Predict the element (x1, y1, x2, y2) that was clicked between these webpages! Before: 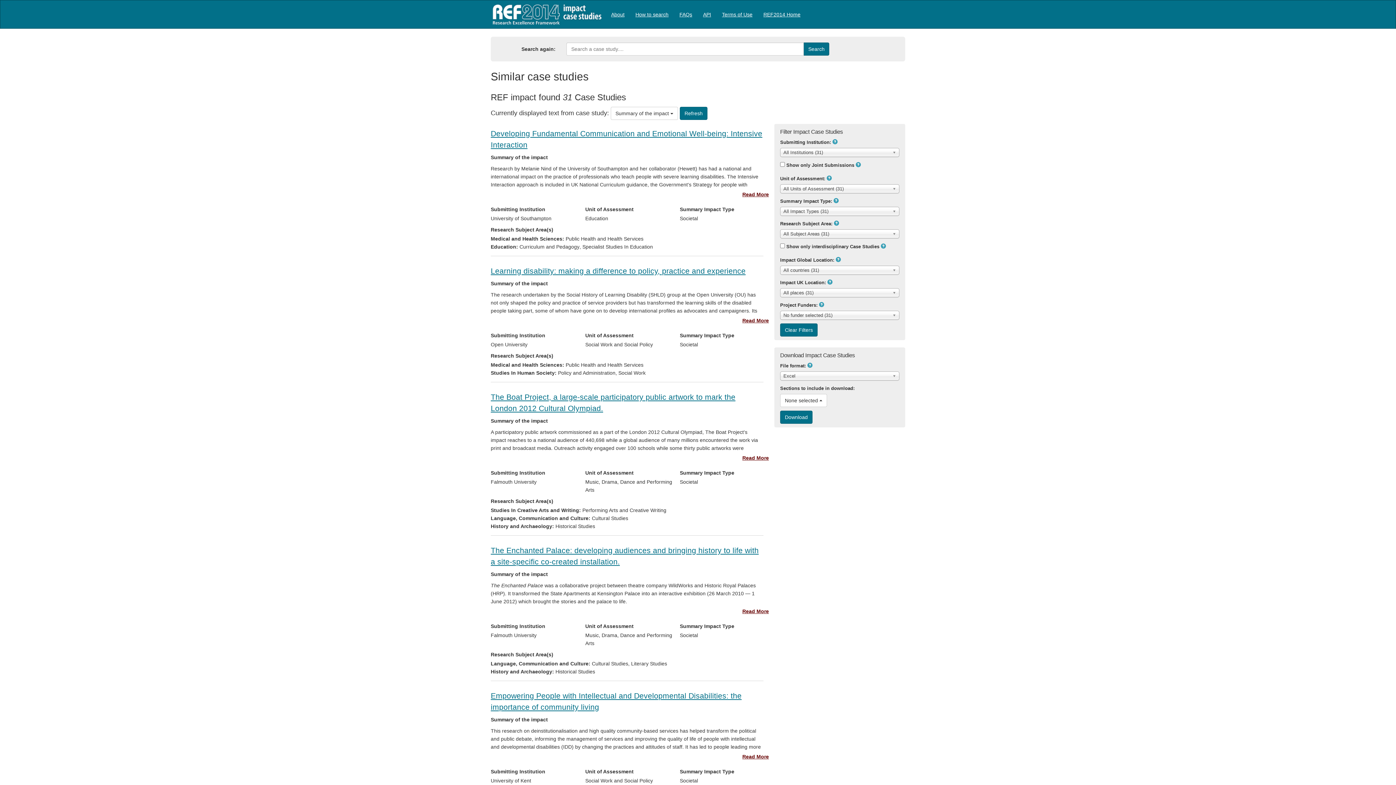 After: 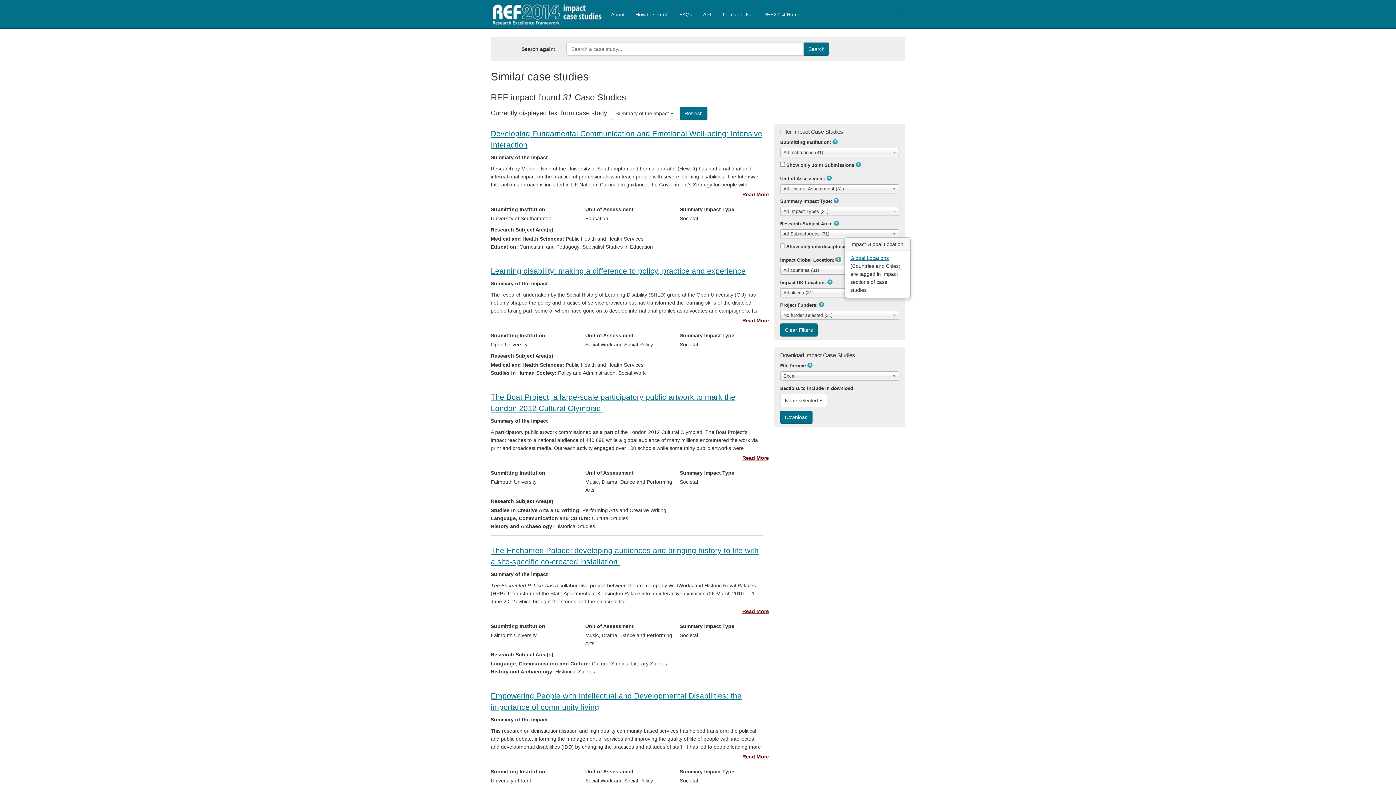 Action: bbox: (836, 257, 841, 262)